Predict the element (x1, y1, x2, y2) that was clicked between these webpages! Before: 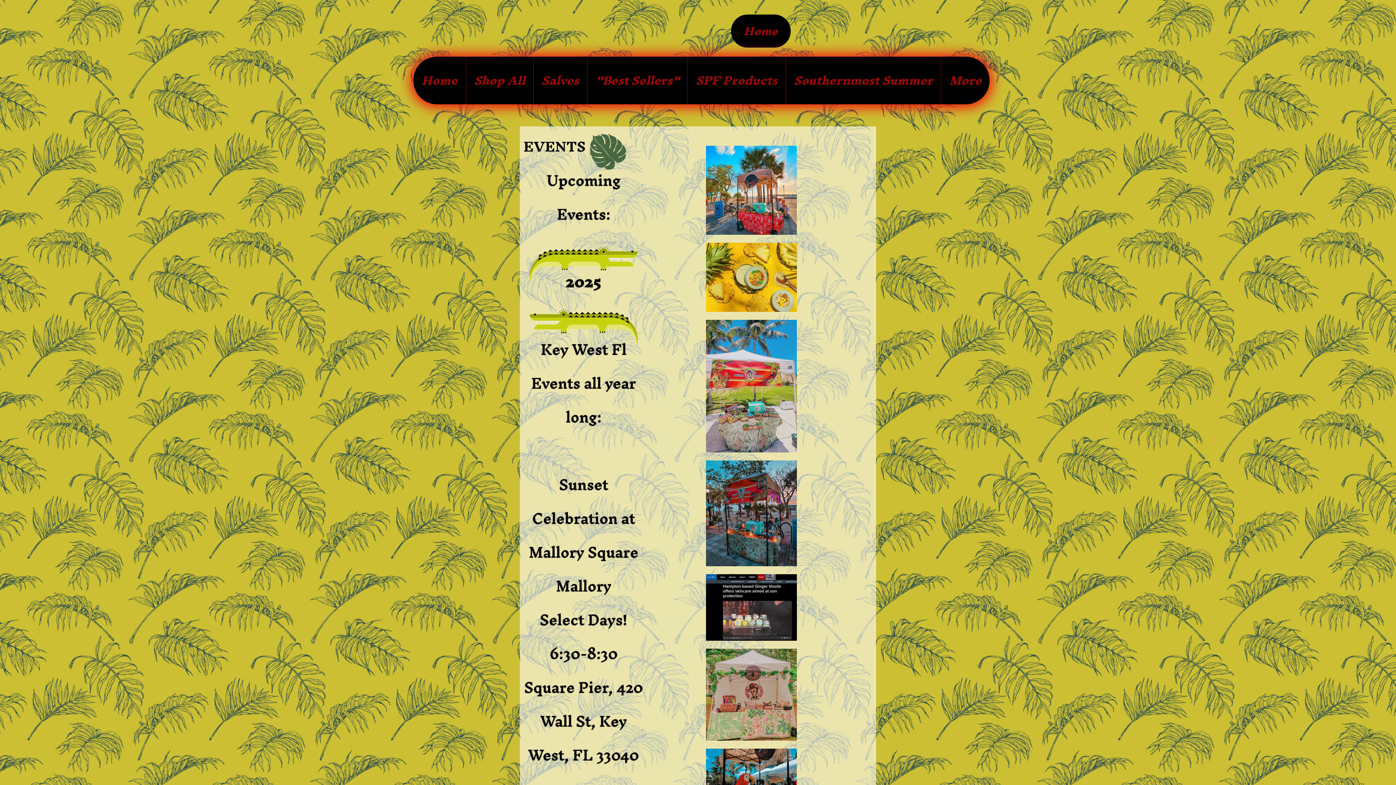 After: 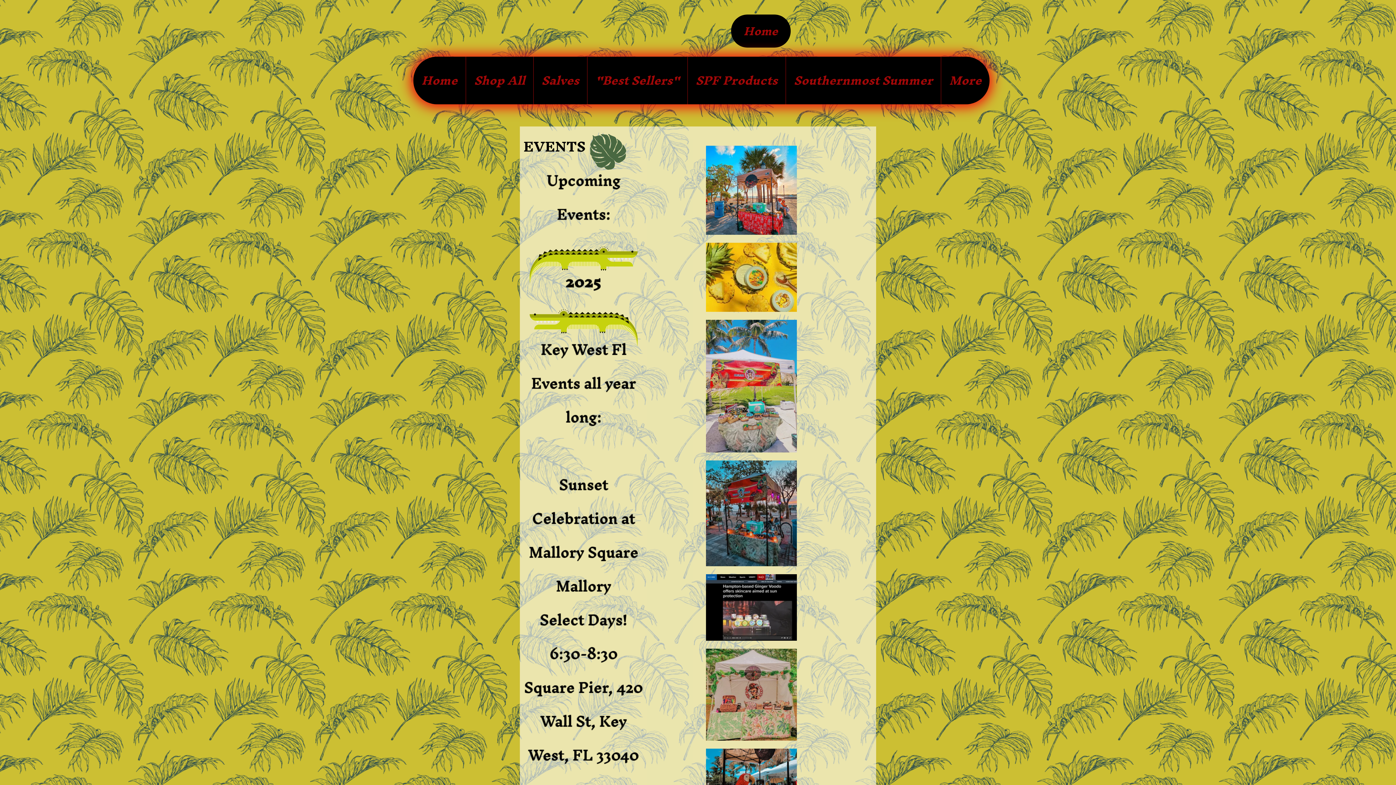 Action: bbox: (801, 18, 829, 43)